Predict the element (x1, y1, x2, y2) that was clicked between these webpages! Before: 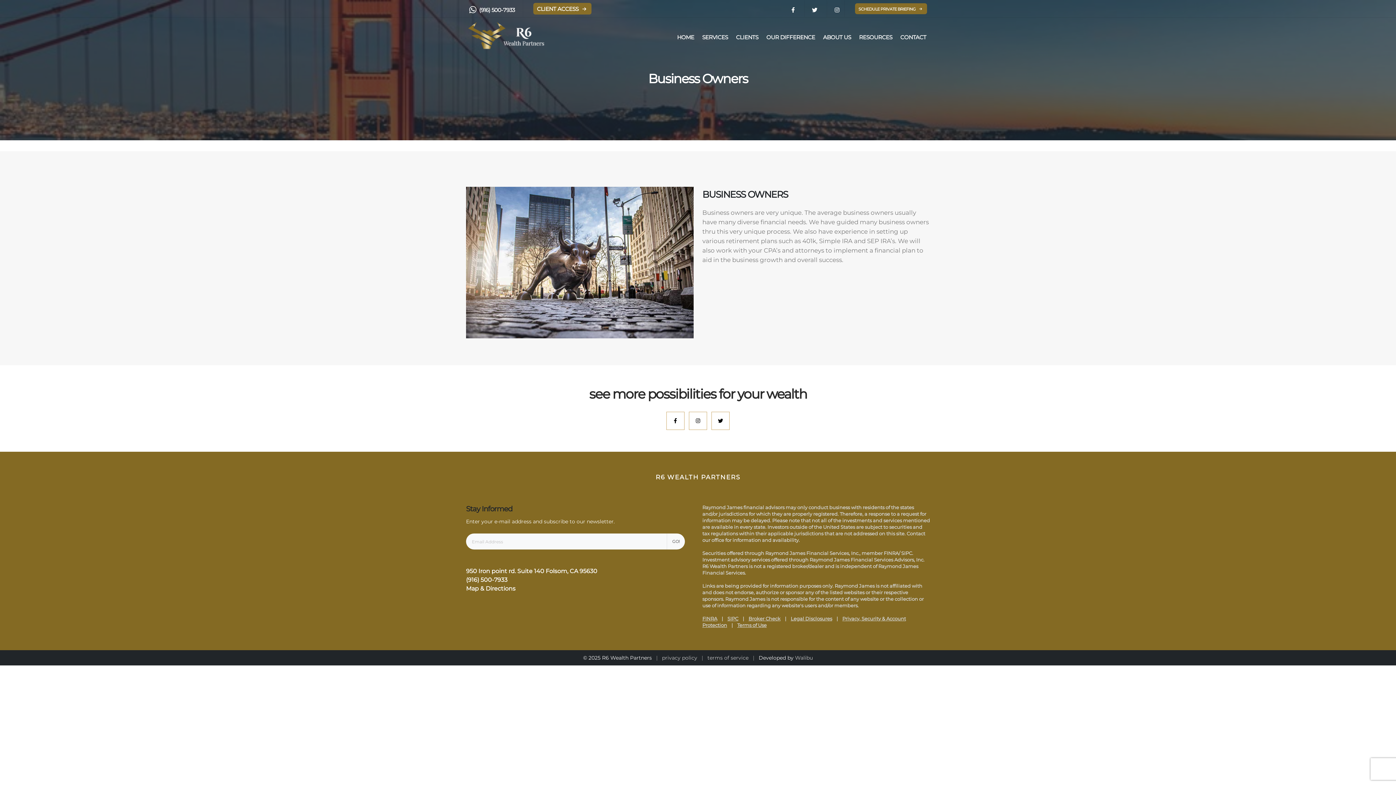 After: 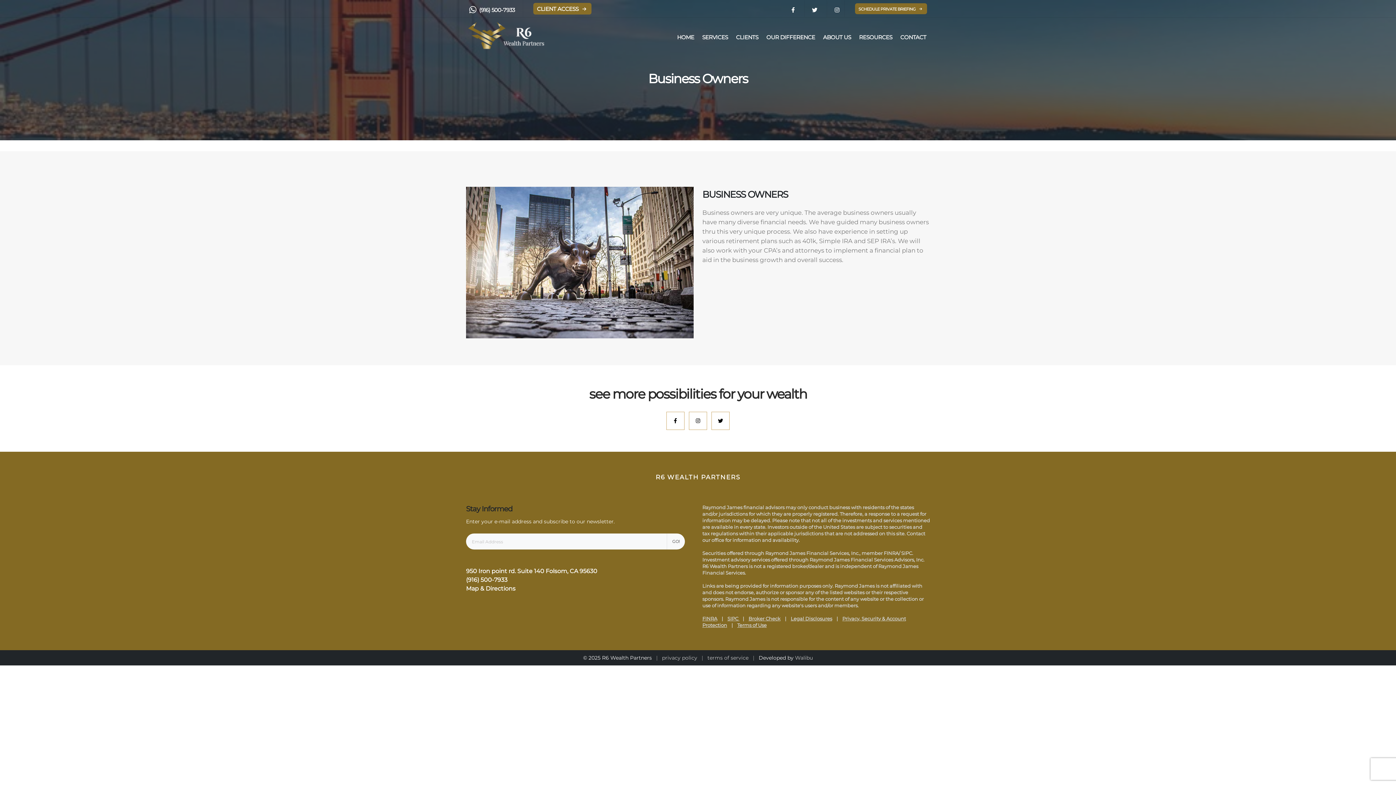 Action: bbox: (727, 616, 739, 621) label: SIPC 